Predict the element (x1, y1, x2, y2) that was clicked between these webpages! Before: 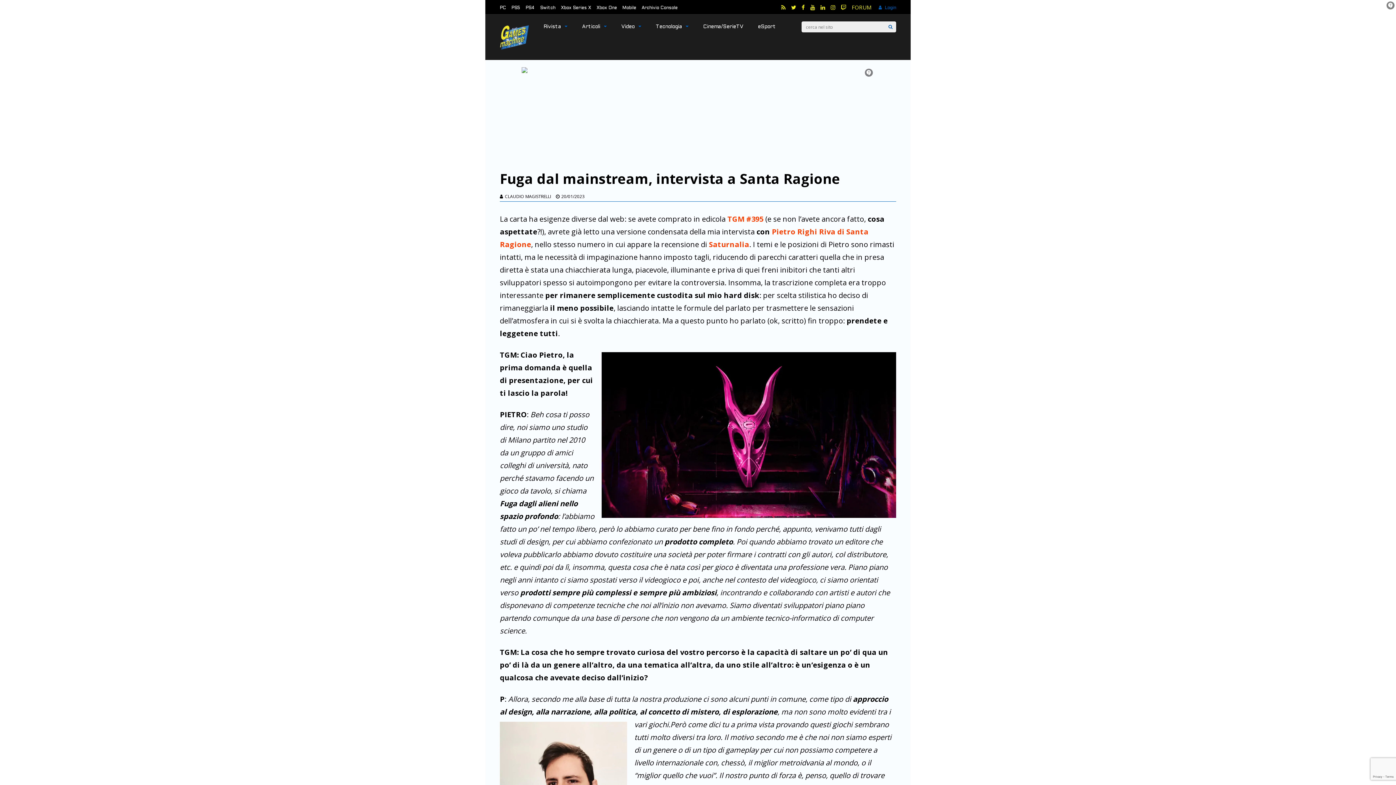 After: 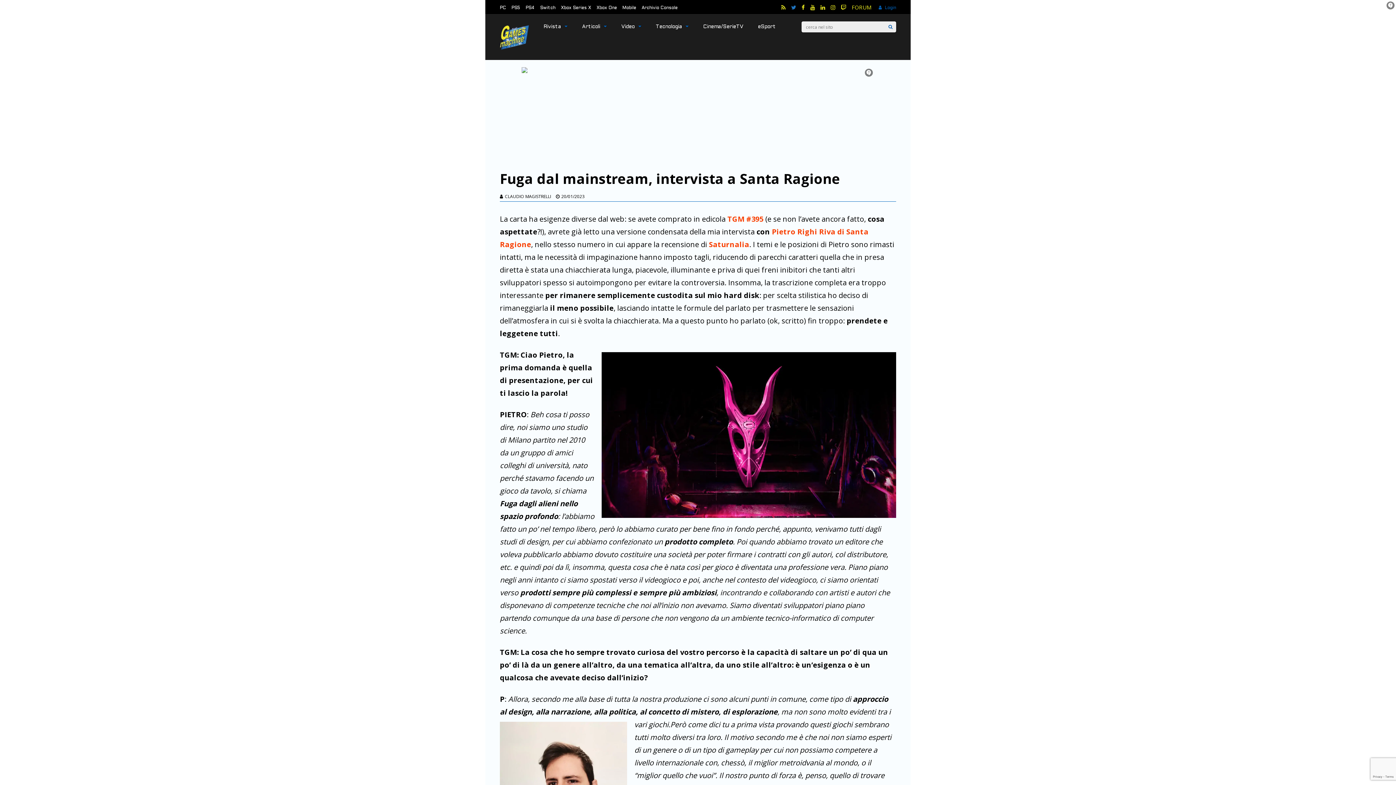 Action: bbox: (791, 0, 796, 14)